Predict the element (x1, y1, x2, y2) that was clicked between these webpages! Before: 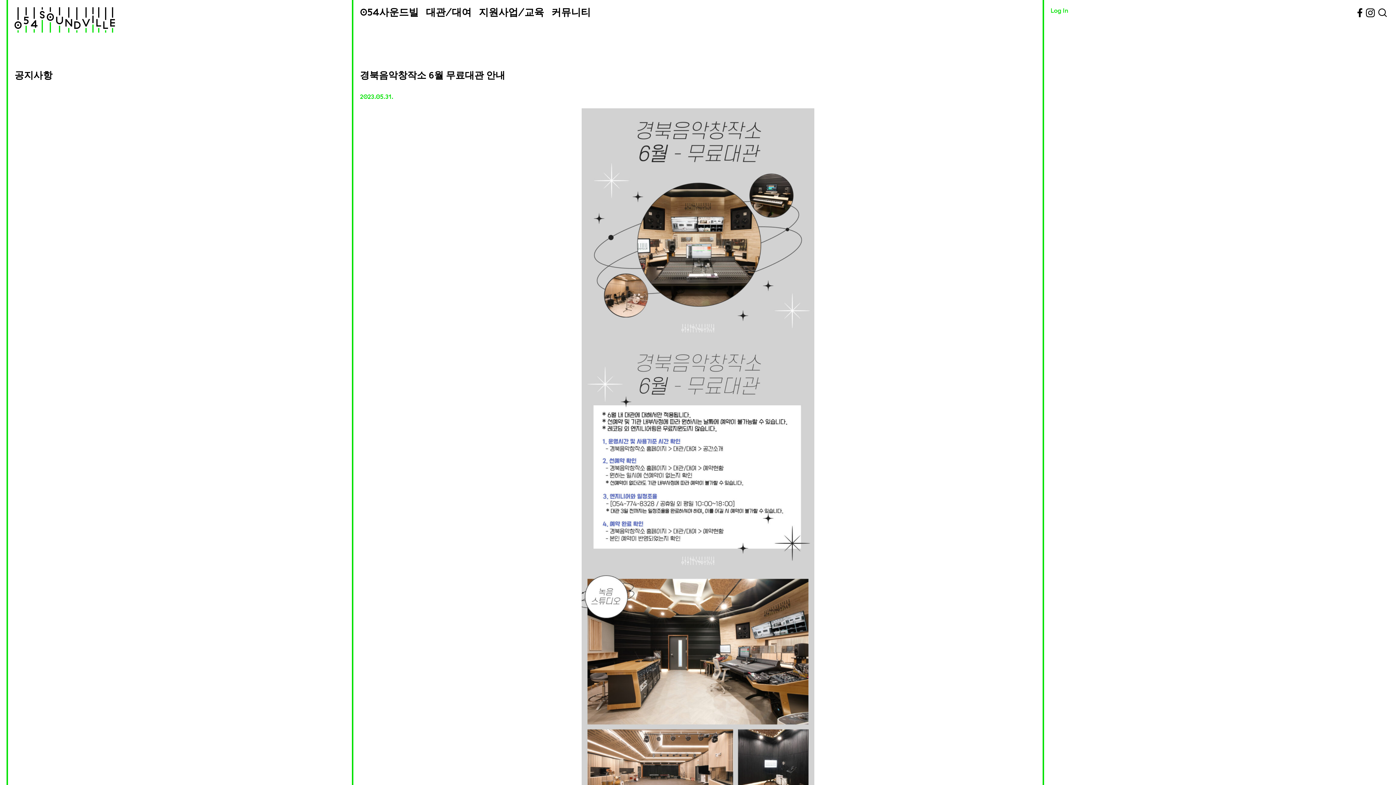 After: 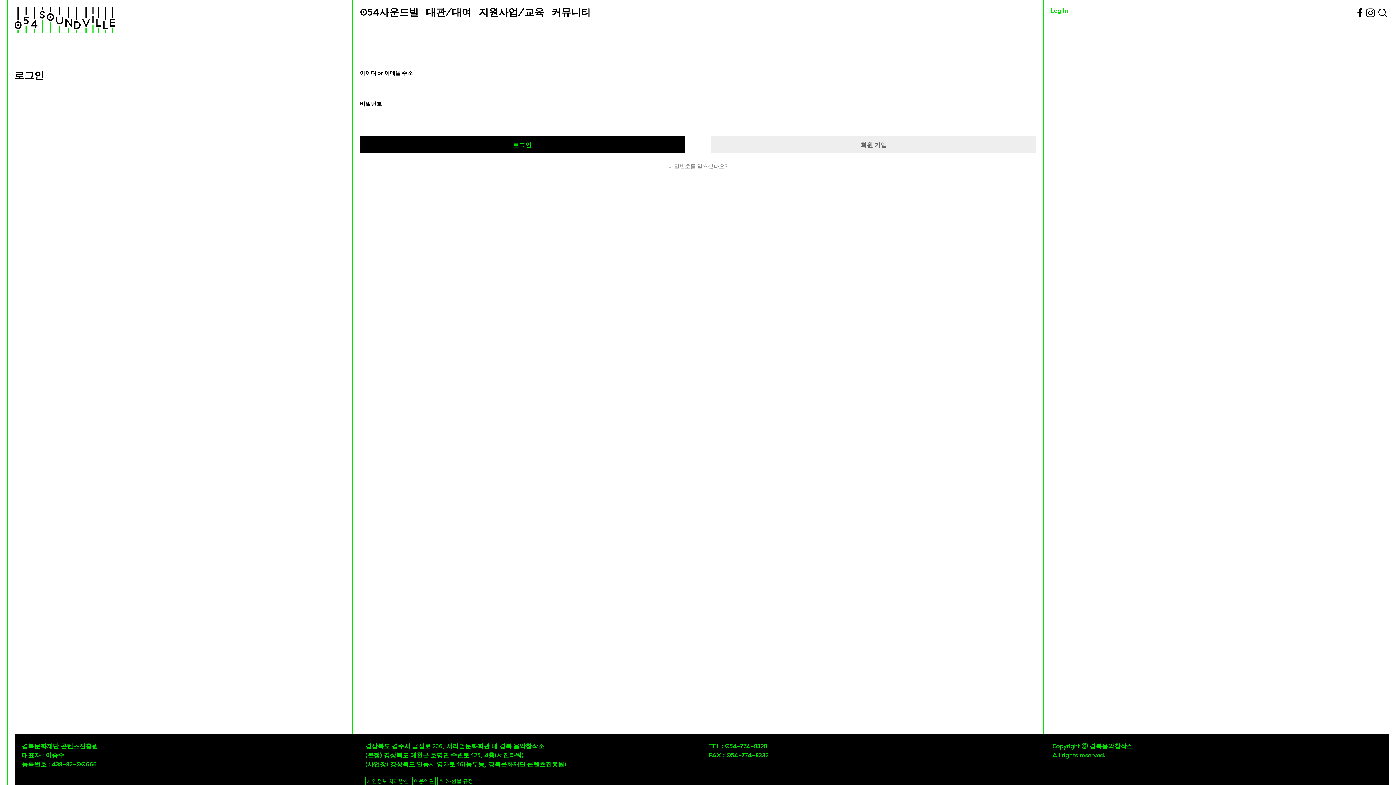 Action: bbox: (1050, 7, 1068, 20) label: Log In